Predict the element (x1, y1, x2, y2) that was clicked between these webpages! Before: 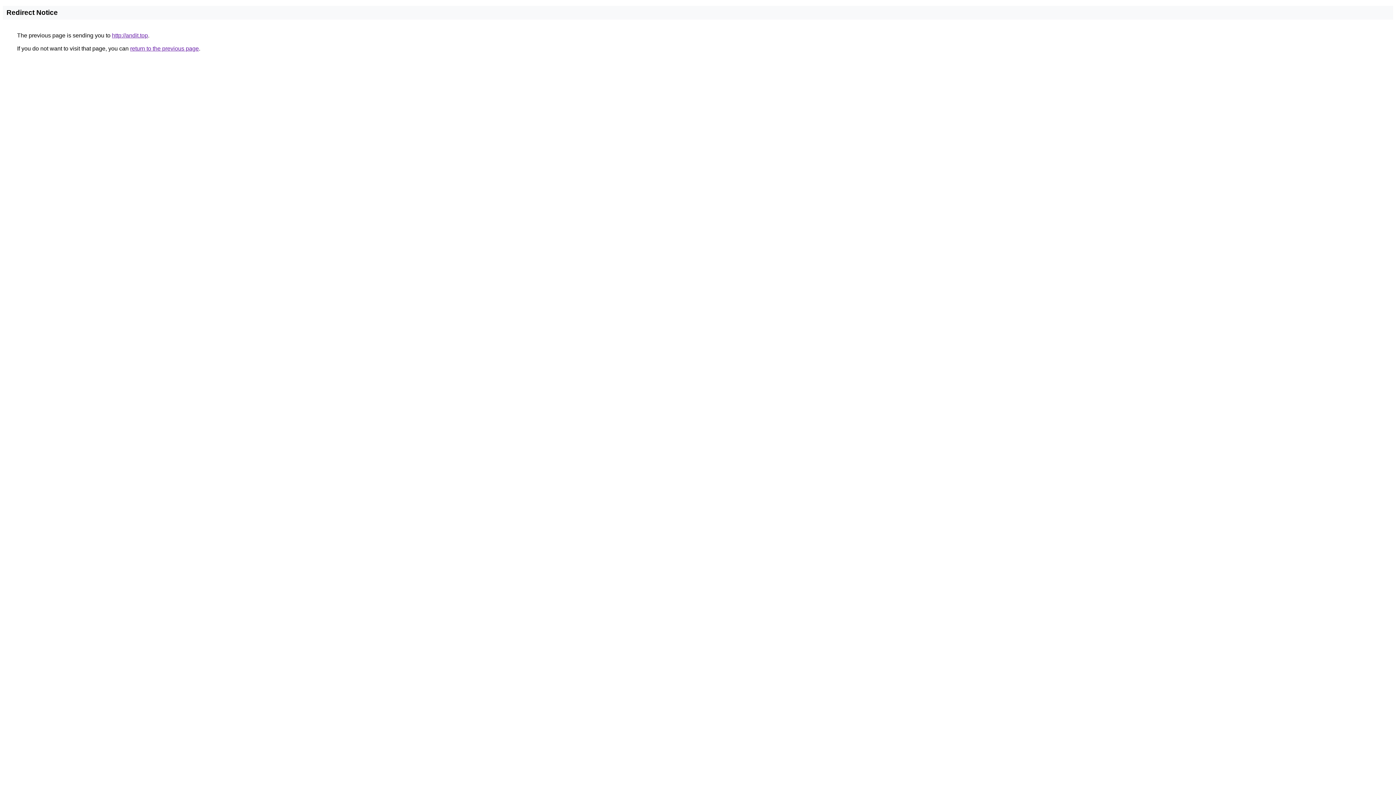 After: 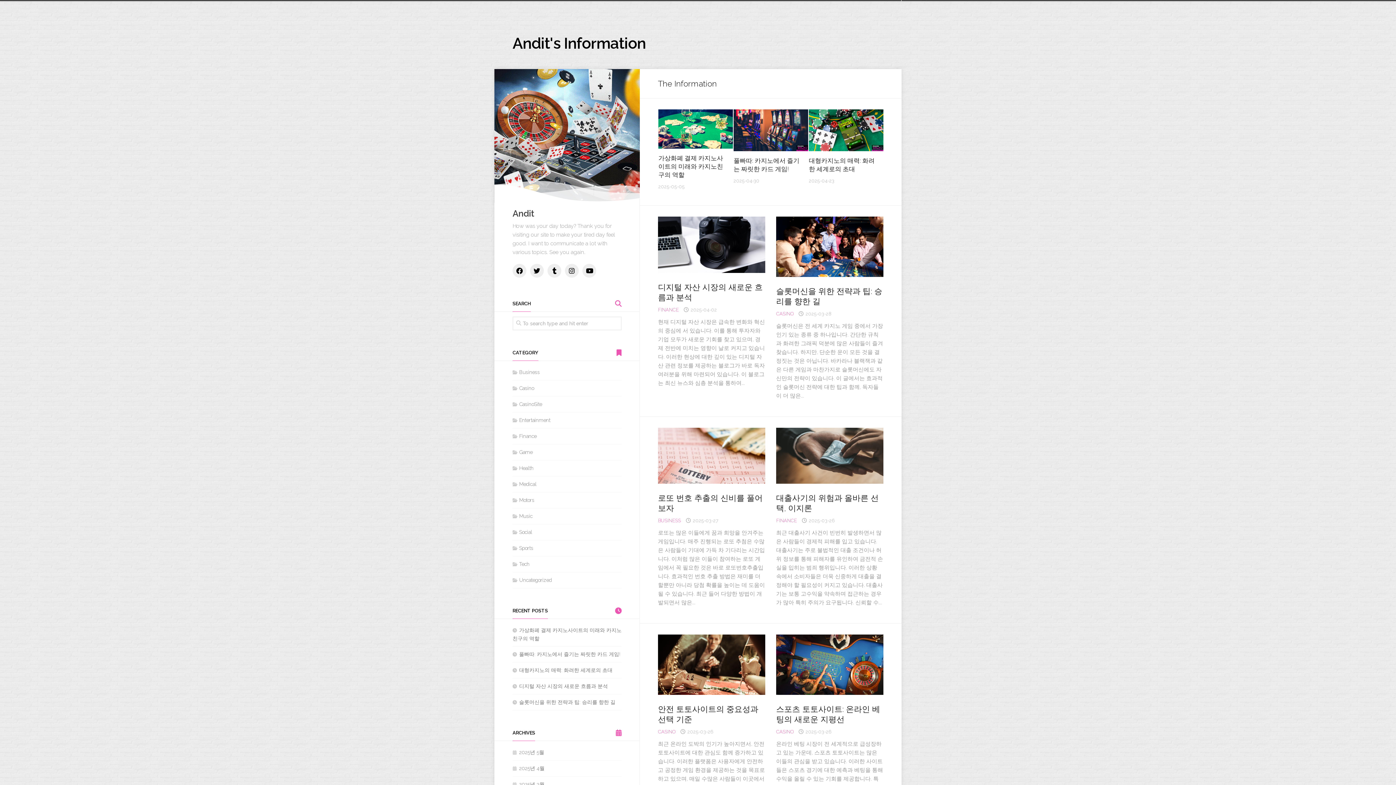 Action: label: http://andit.top bbox: (112, 32, 148, 38)